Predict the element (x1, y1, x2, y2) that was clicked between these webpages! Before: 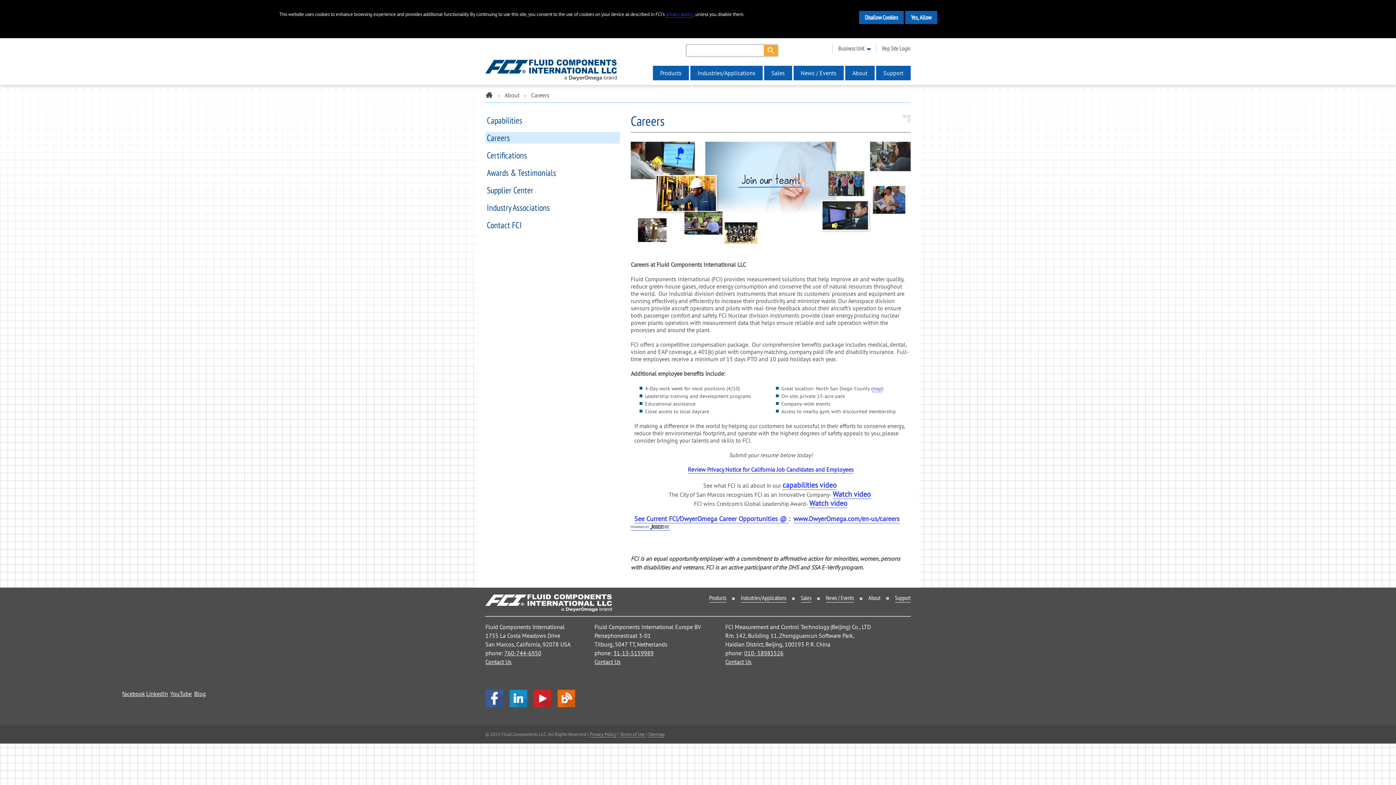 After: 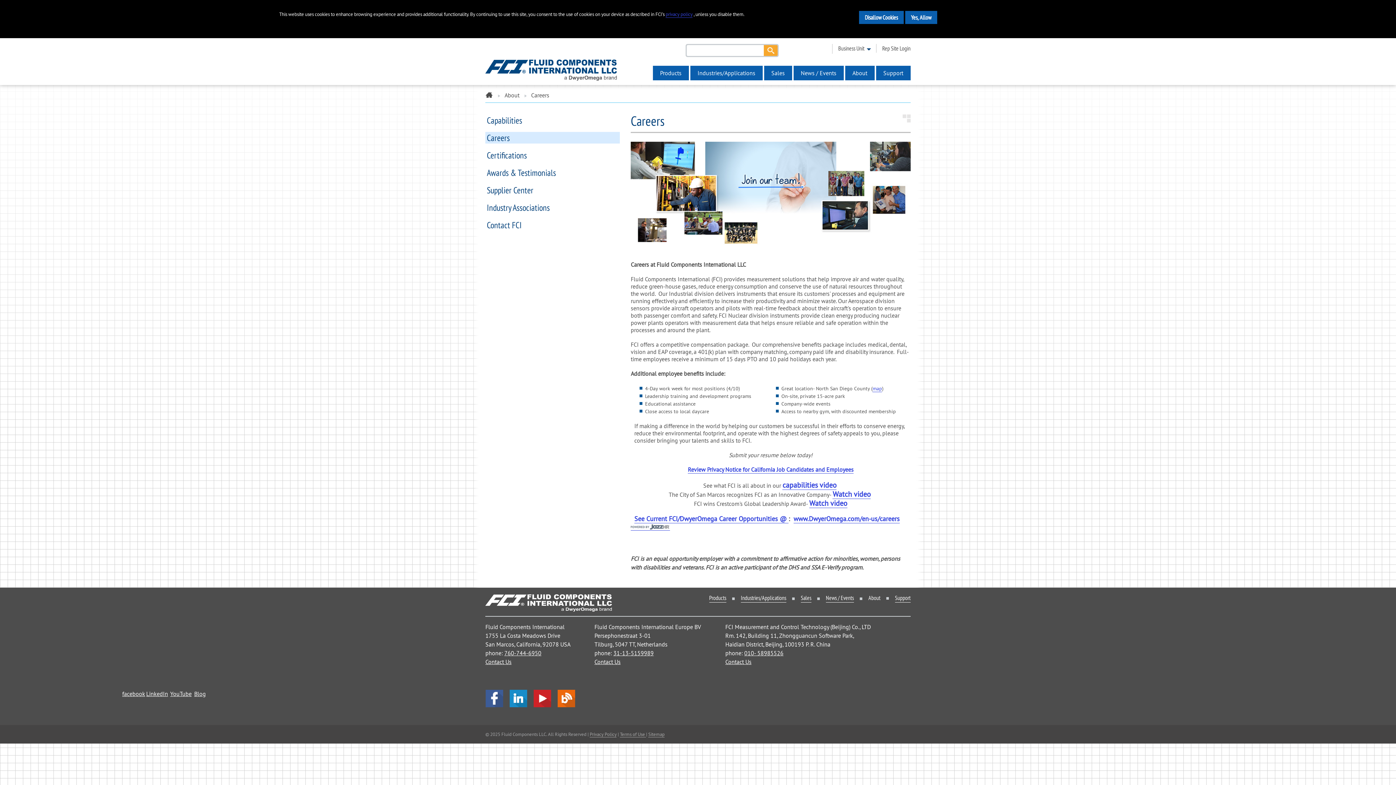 Action: label: 31-13-5159989 bbox: (613, 649, 653, 657)